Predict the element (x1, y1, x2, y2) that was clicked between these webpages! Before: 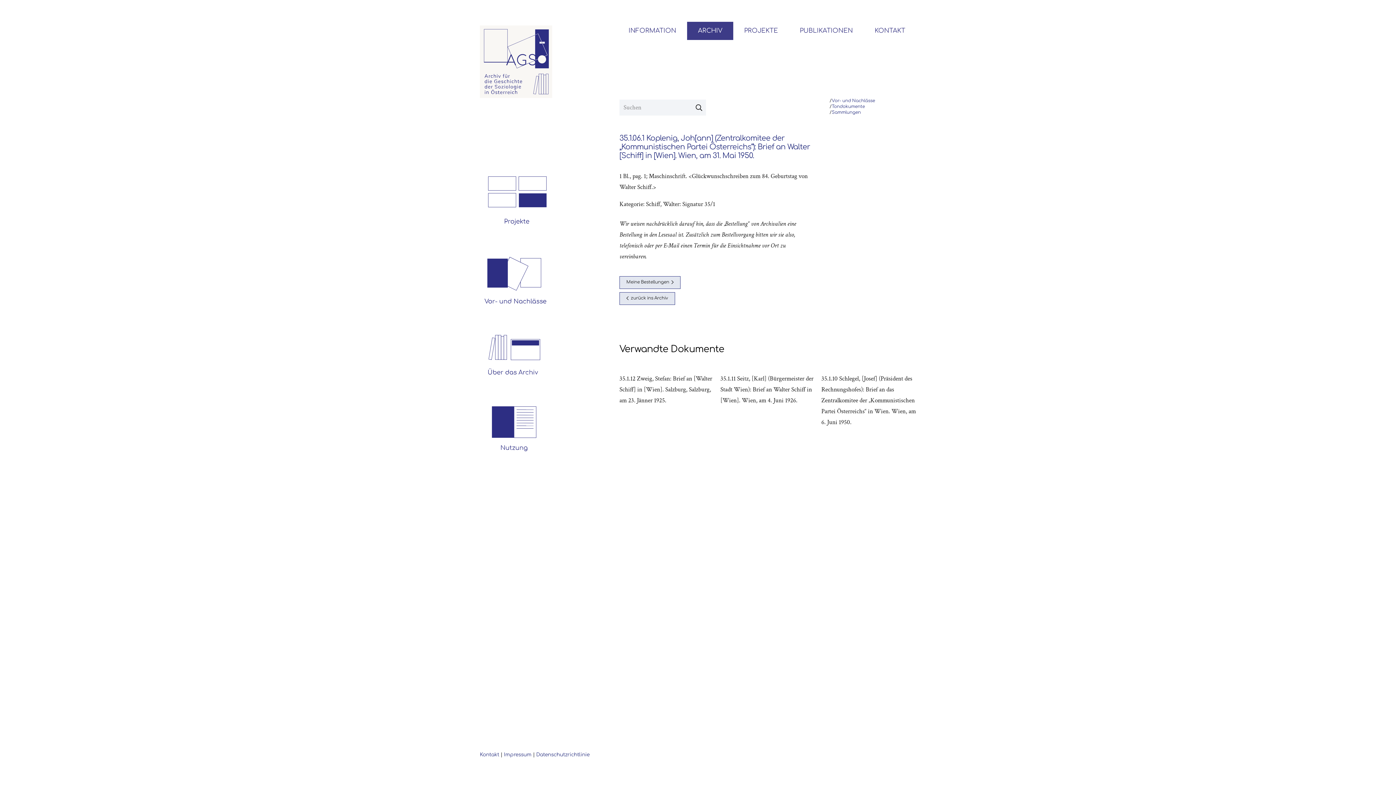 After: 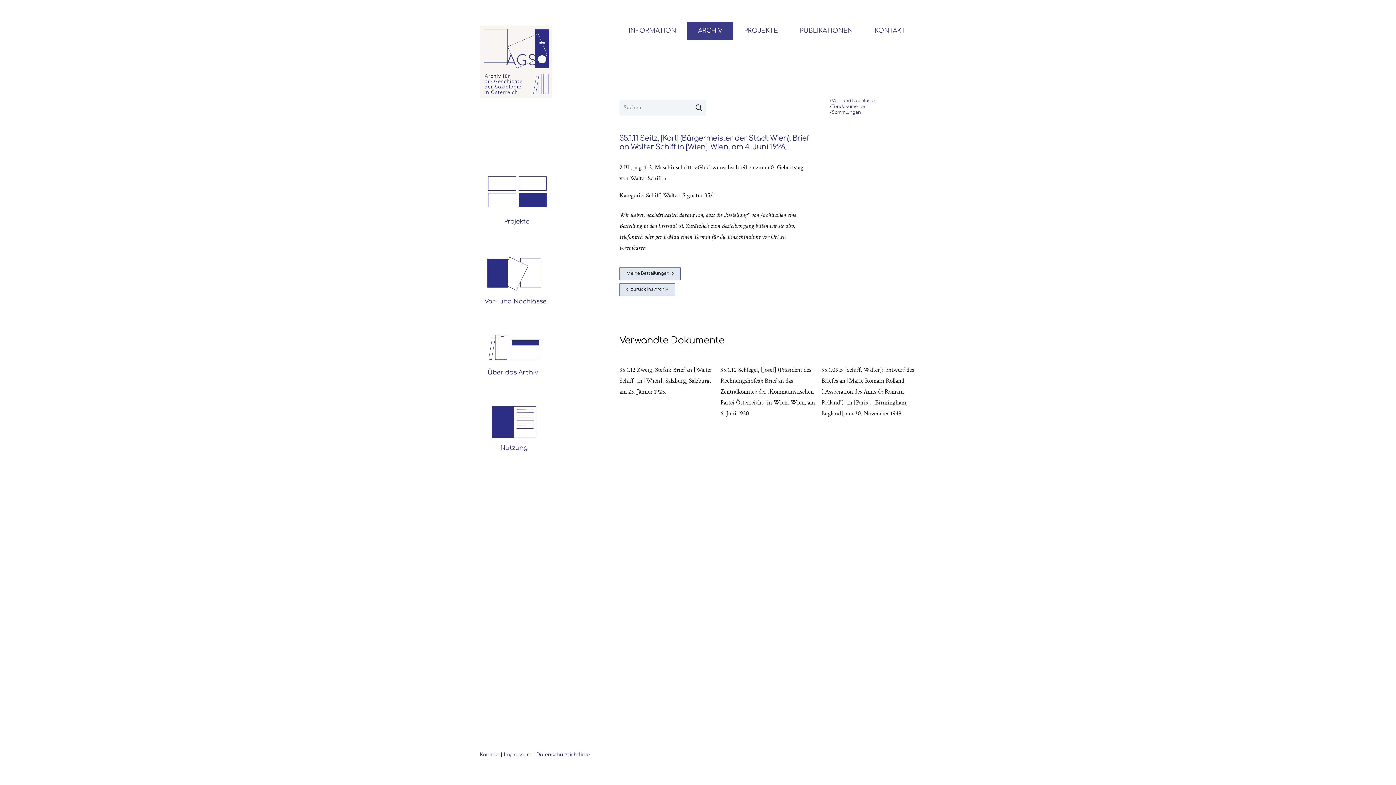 Action: label: 35.1.11 Seitz, [Karl] (Bürgermeister der Stadt Wien): Brief an Walter Schiff in [Wien]. Wien, am 4. Juni 1926. bbox: (720, 373, 815, 428)